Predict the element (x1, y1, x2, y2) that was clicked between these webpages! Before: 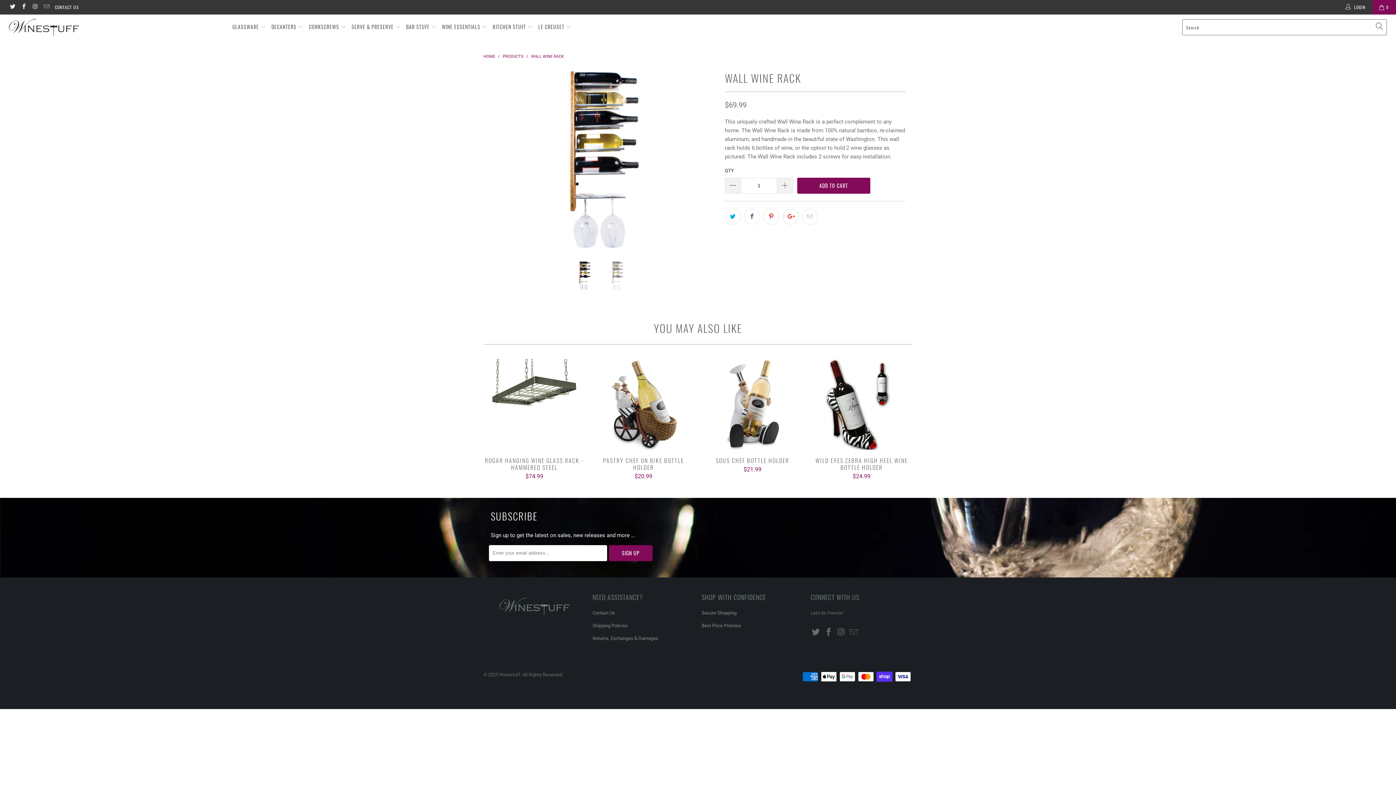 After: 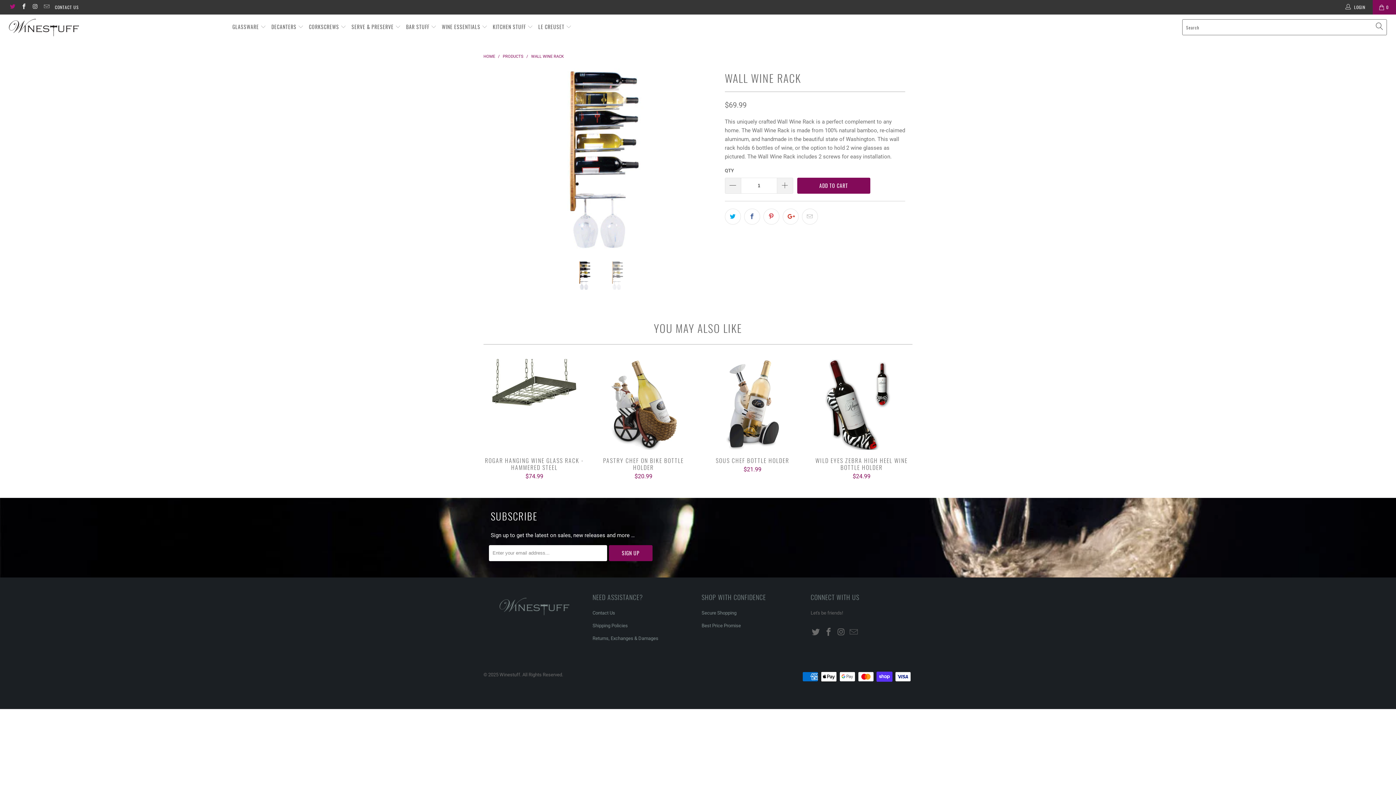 Action: bbox: (9, 4, 15, 9)